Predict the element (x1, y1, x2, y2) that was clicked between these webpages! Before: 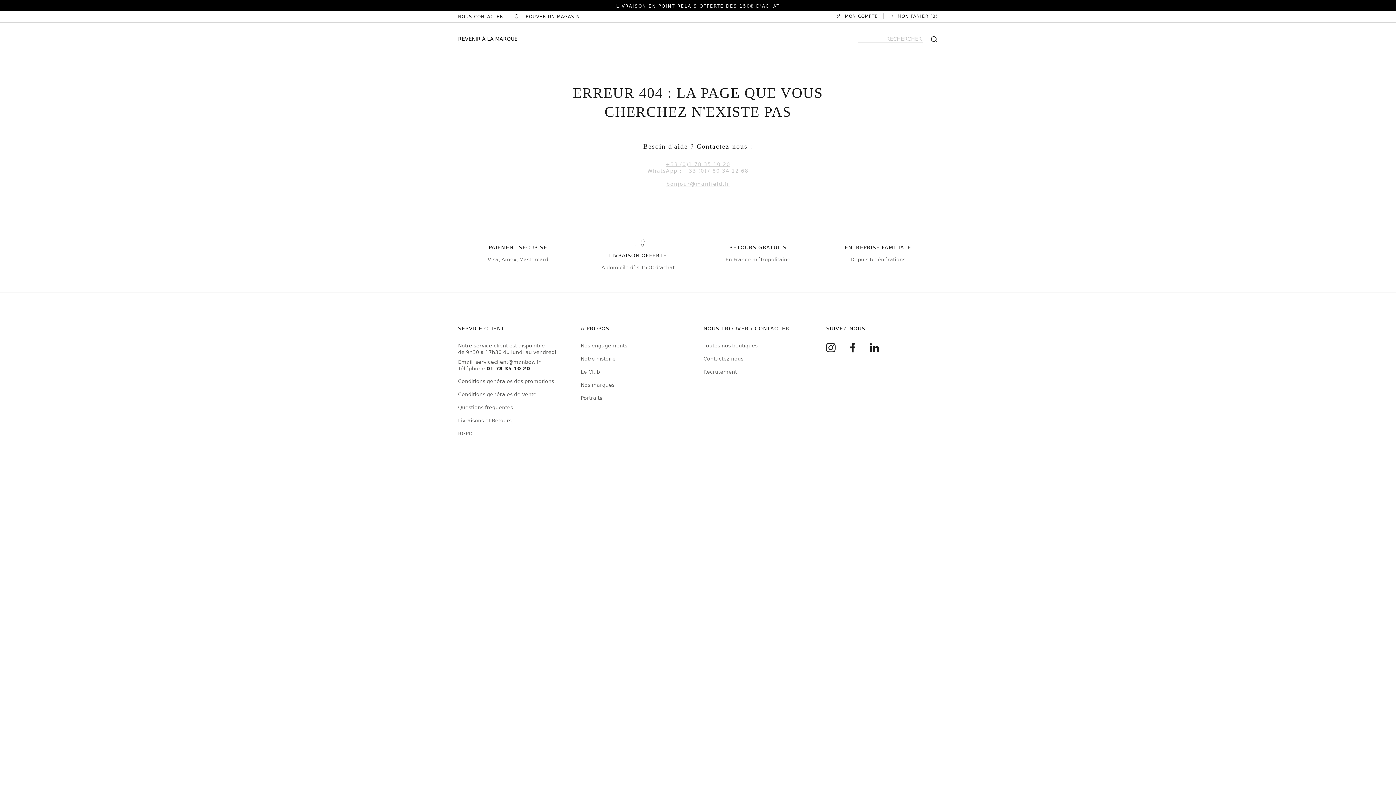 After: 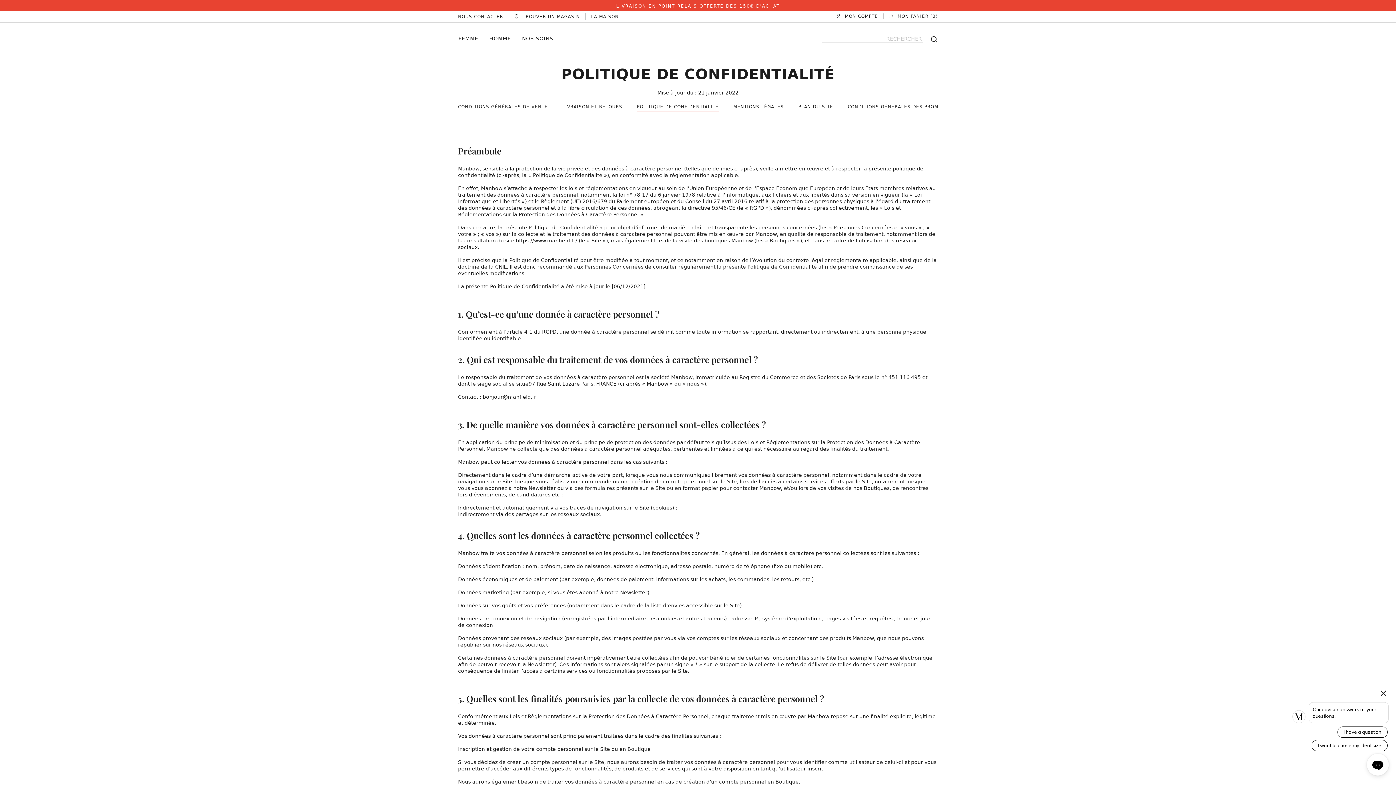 Action: bbox: (458, 427, 570, 440) label: RGPD